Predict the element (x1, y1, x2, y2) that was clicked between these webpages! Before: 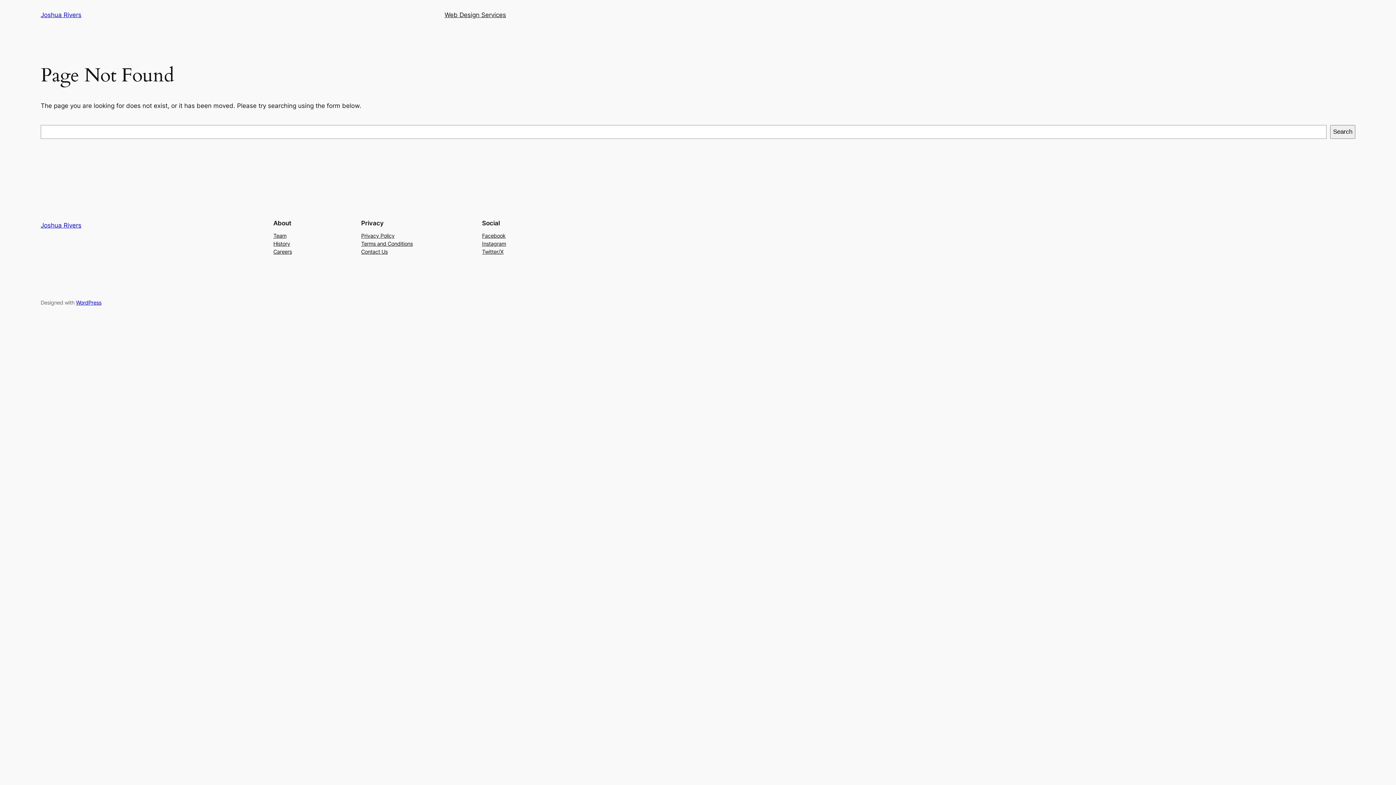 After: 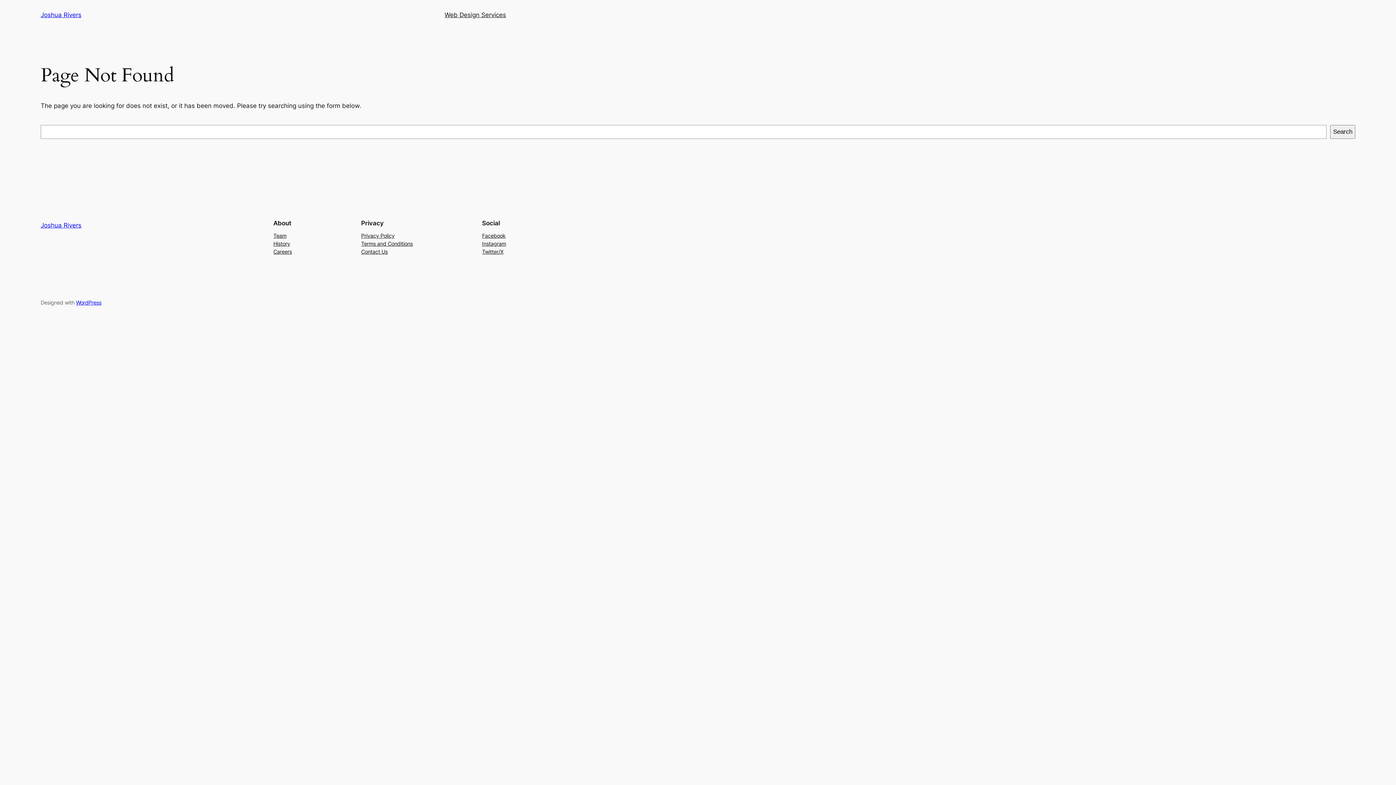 Action: label: Facebook bbox: (482, 231, 505, 239)